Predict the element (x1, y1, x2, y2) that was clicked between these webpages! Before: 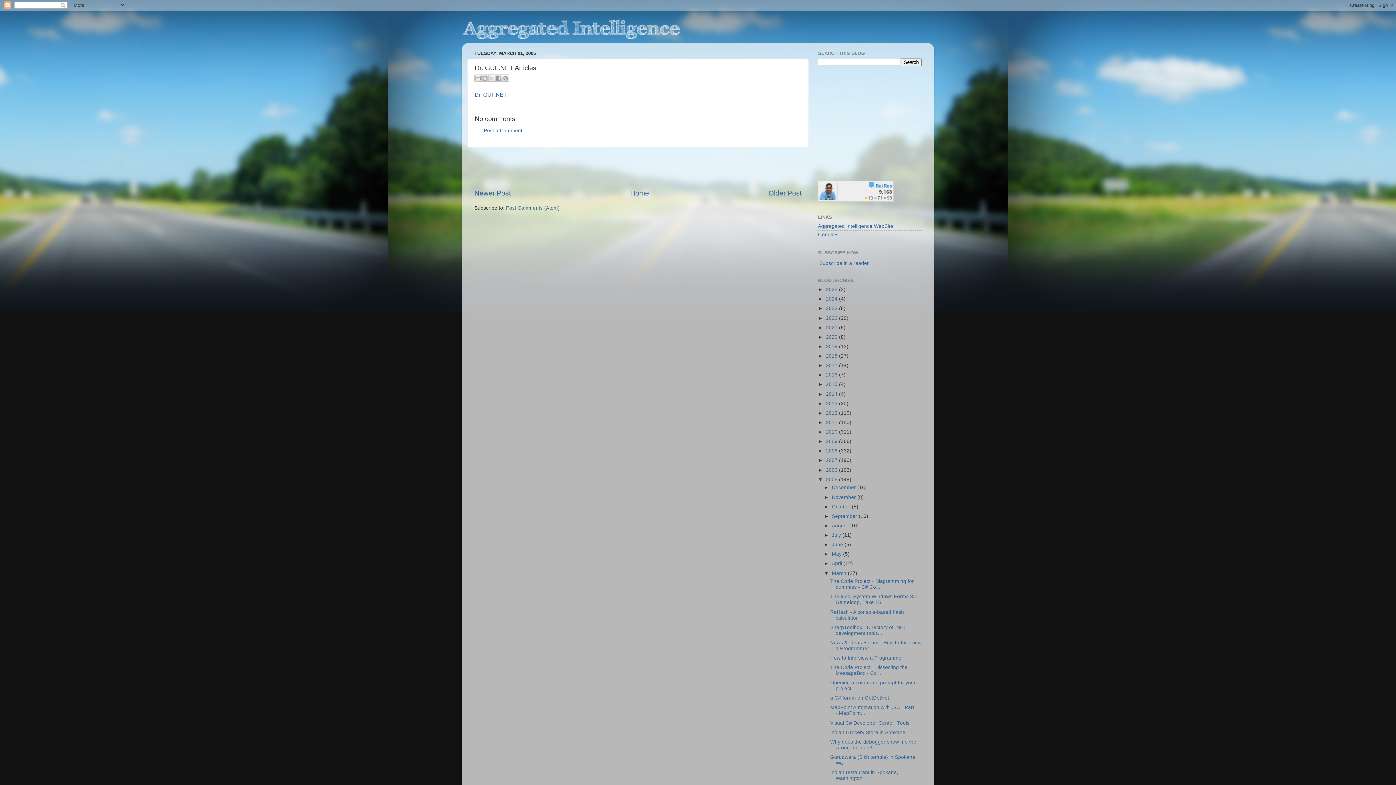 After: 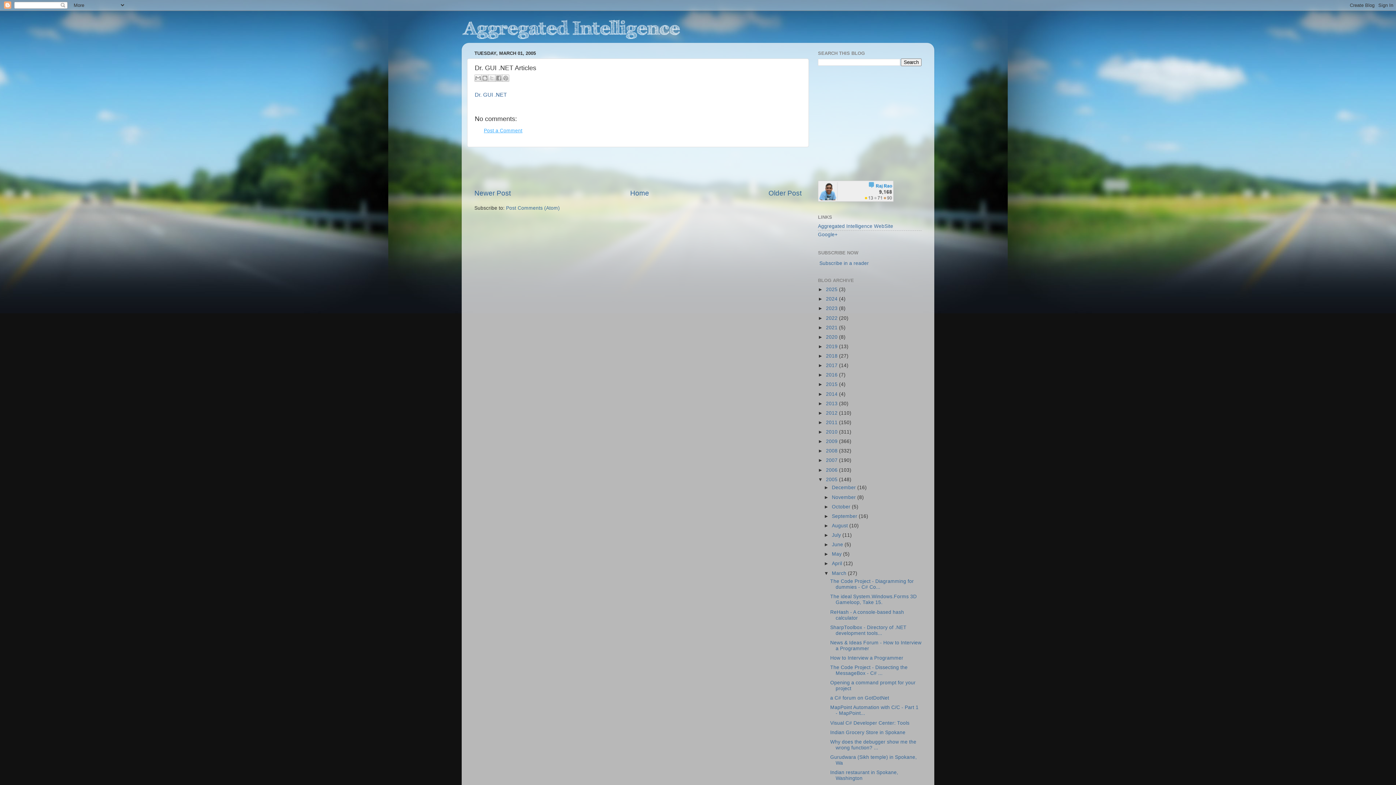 Action: label: Post a Comment bbox: (484, 128, 522, 133)